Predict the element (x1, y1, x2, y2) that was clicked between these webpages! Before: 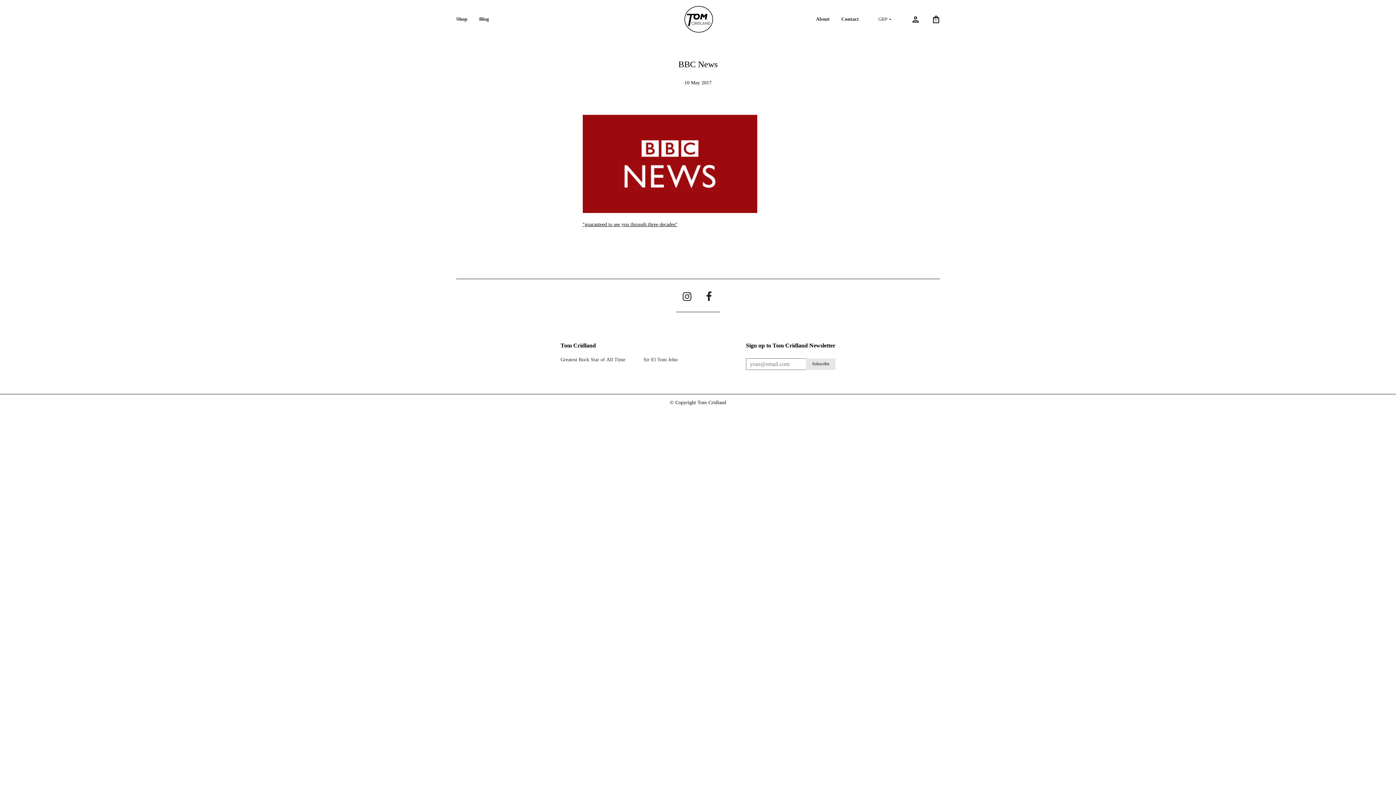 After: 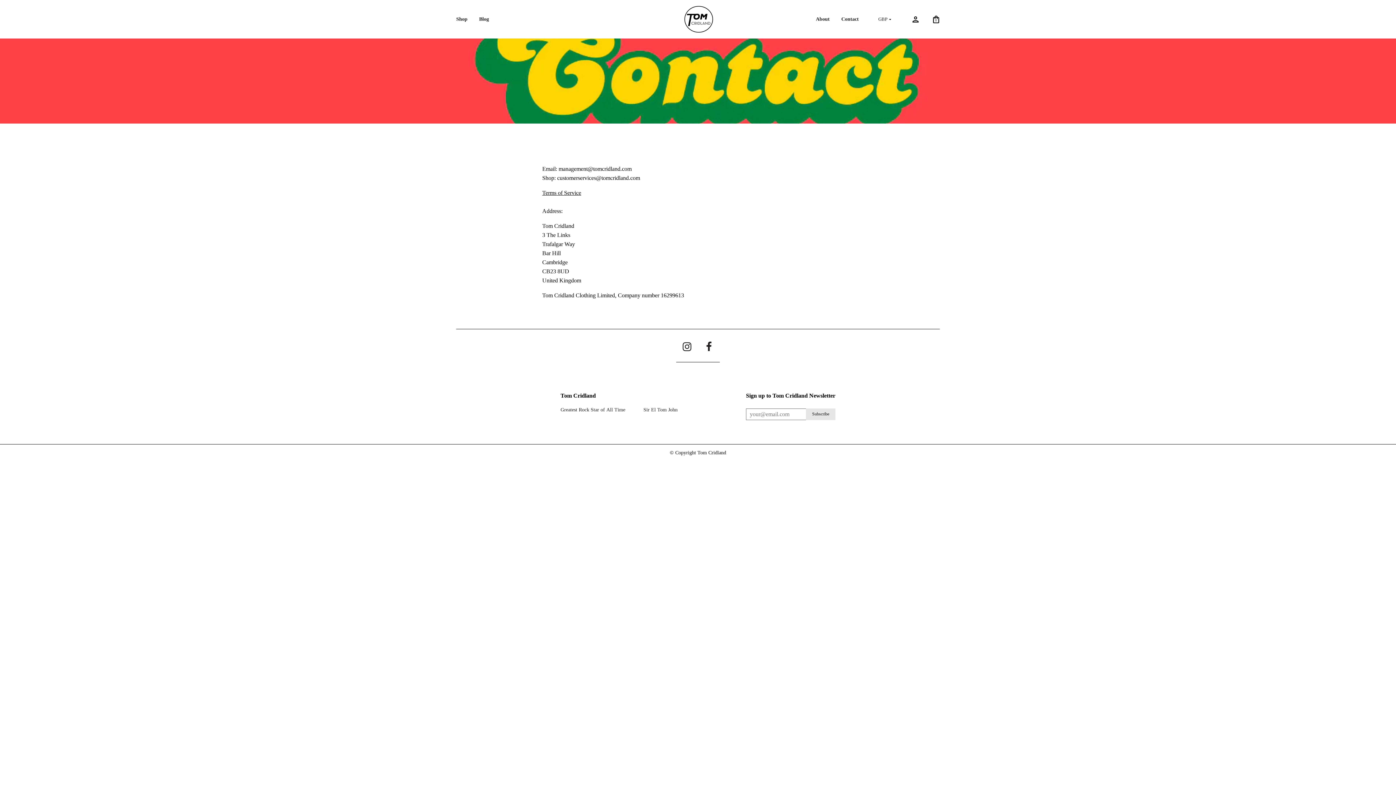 Action: label: Contact bbox: (835, 0, 864, 38)